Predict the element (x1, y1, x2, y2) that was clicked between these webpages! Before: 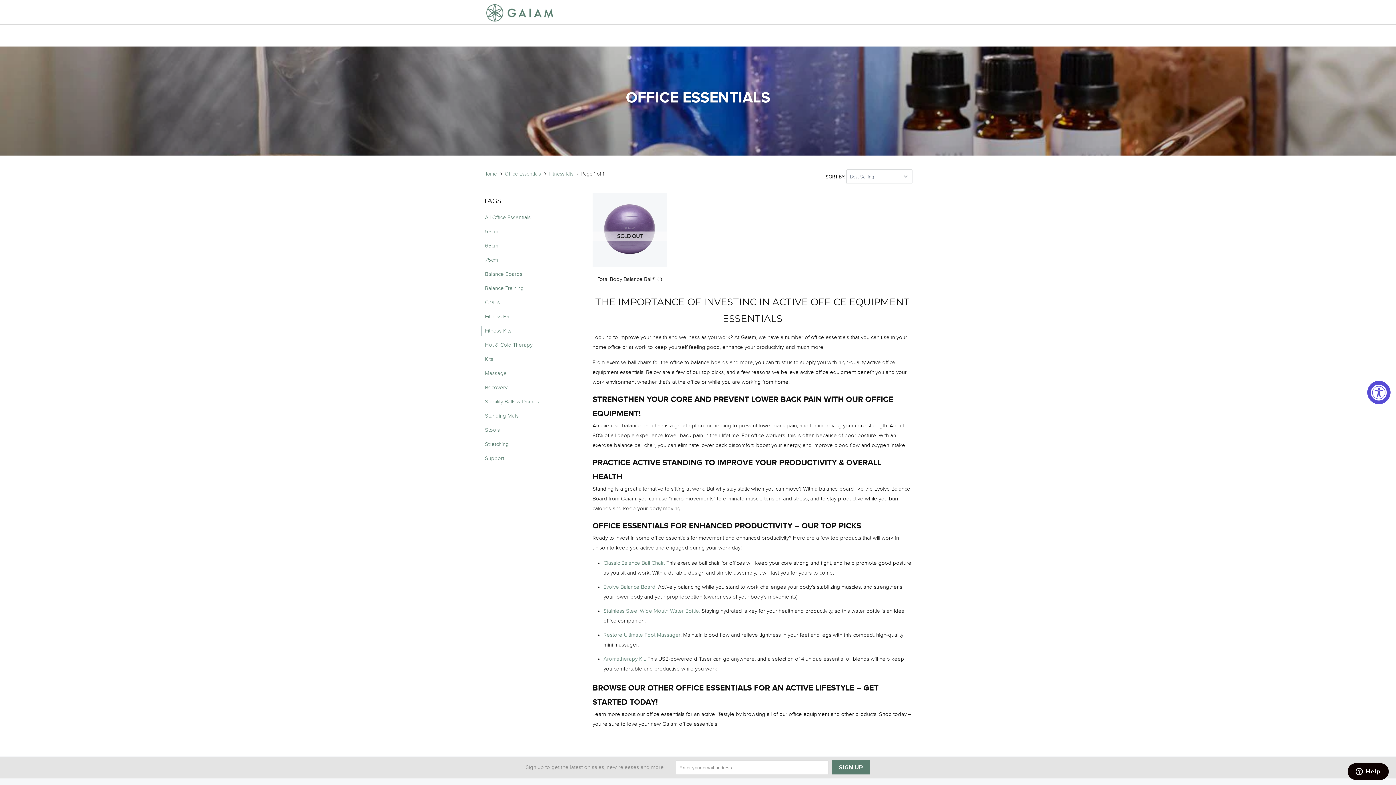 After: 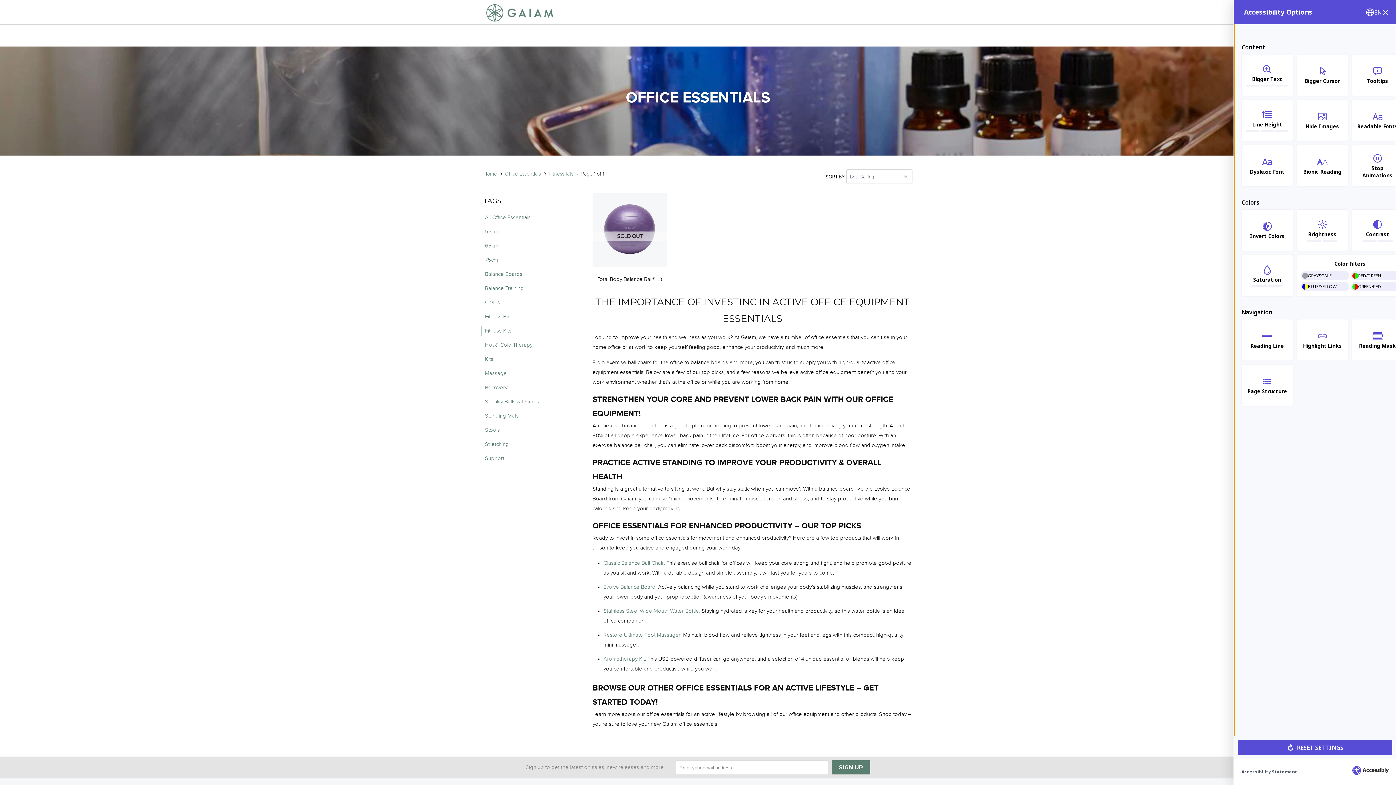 Action: label: Accessibility Widget, click to open bbox: (1367, 381, 1390, 404)